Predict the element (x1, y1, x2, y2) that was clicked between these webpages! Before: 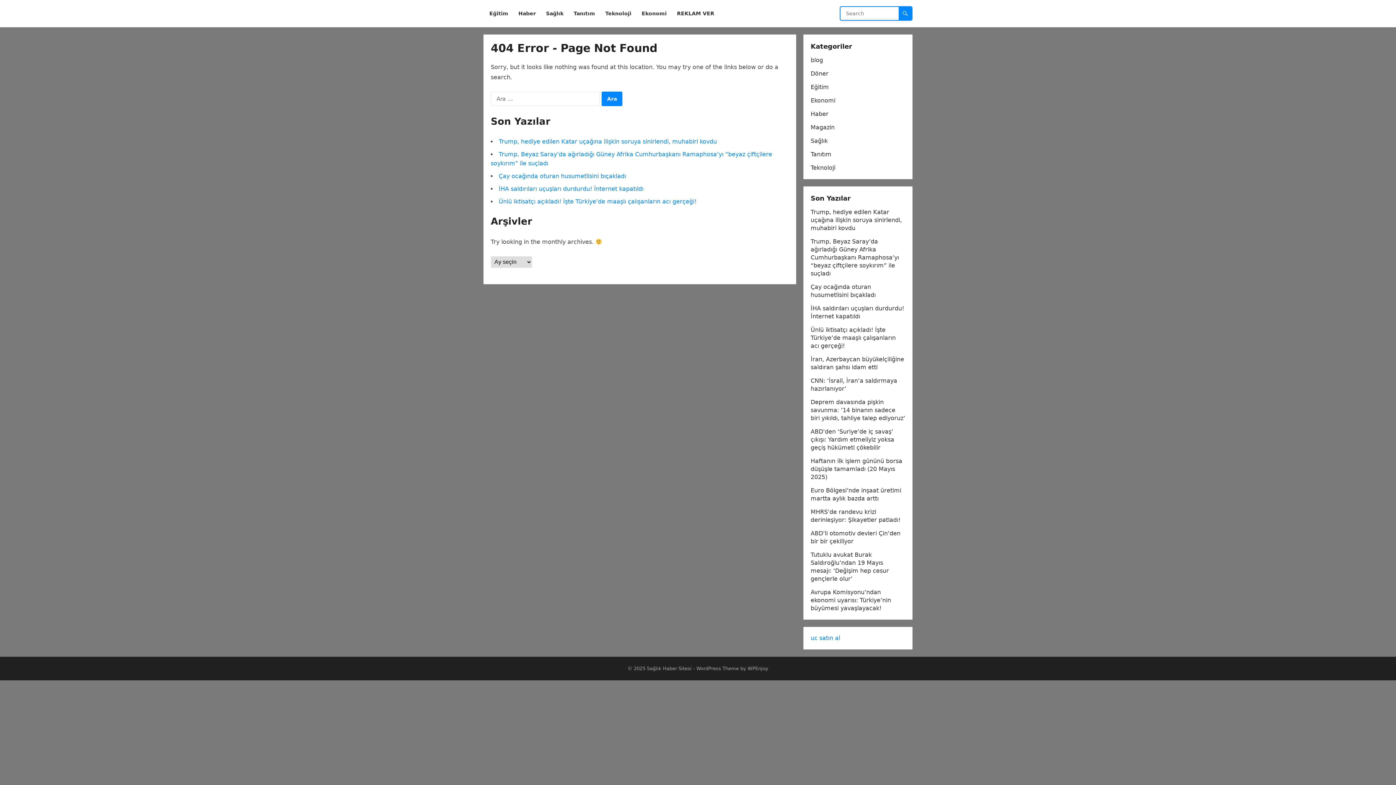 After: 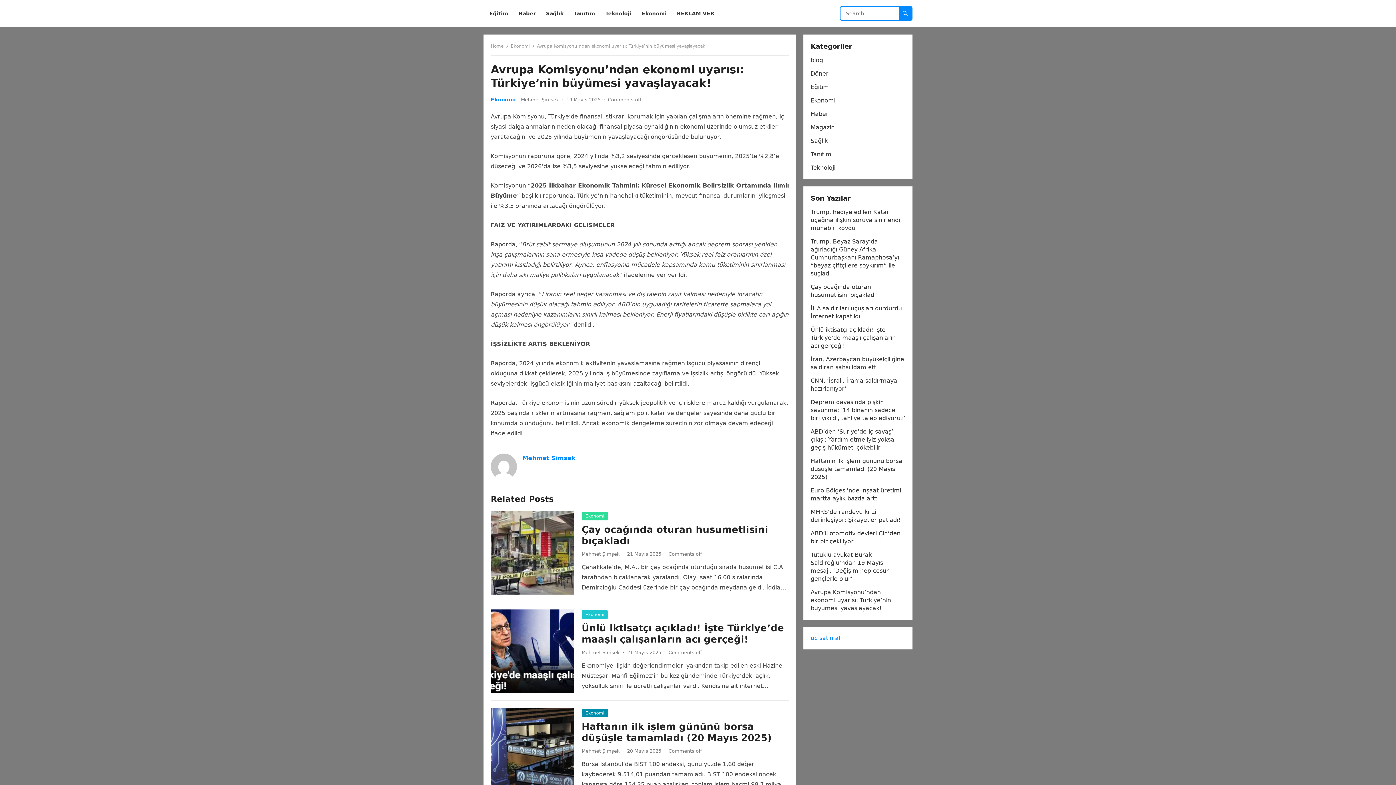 Action: bbox: (810, 589, 891, 612) label: Avrupa Komisyonu’ndan ekonomi uyarısı: Türkiye’nin büyümesi yavaşlayacak!